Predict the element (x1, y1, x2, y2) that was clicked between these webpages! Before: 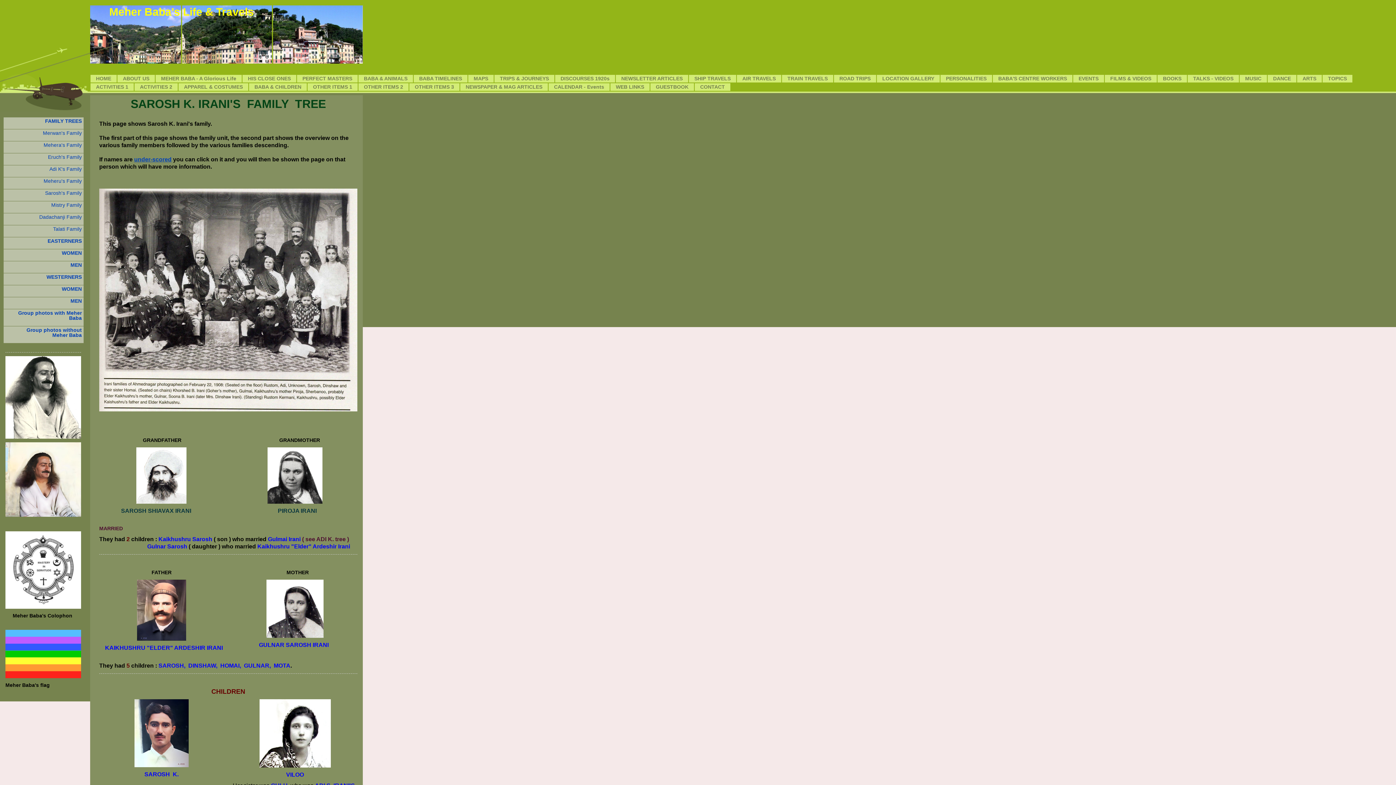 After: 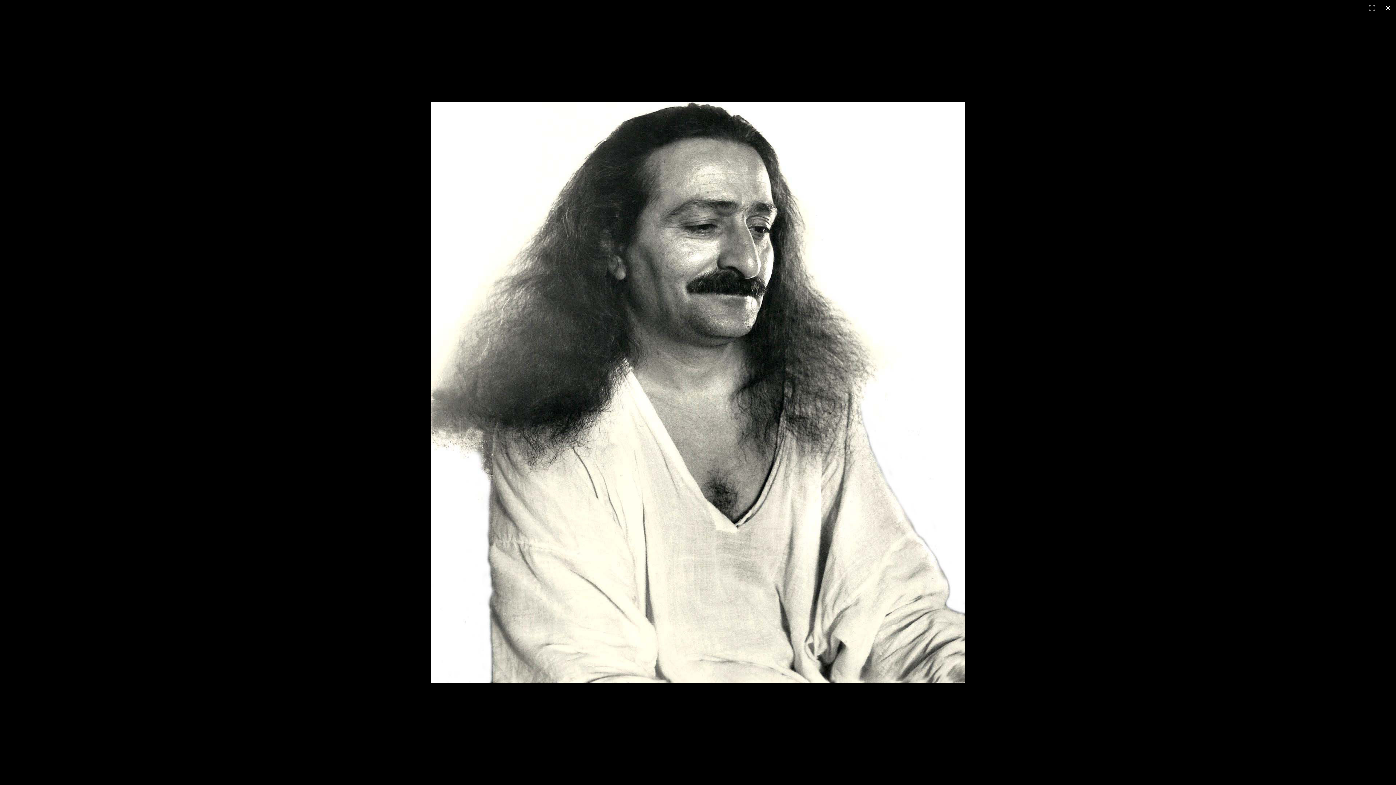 Action: bbox: (5, 356, 81, 362)